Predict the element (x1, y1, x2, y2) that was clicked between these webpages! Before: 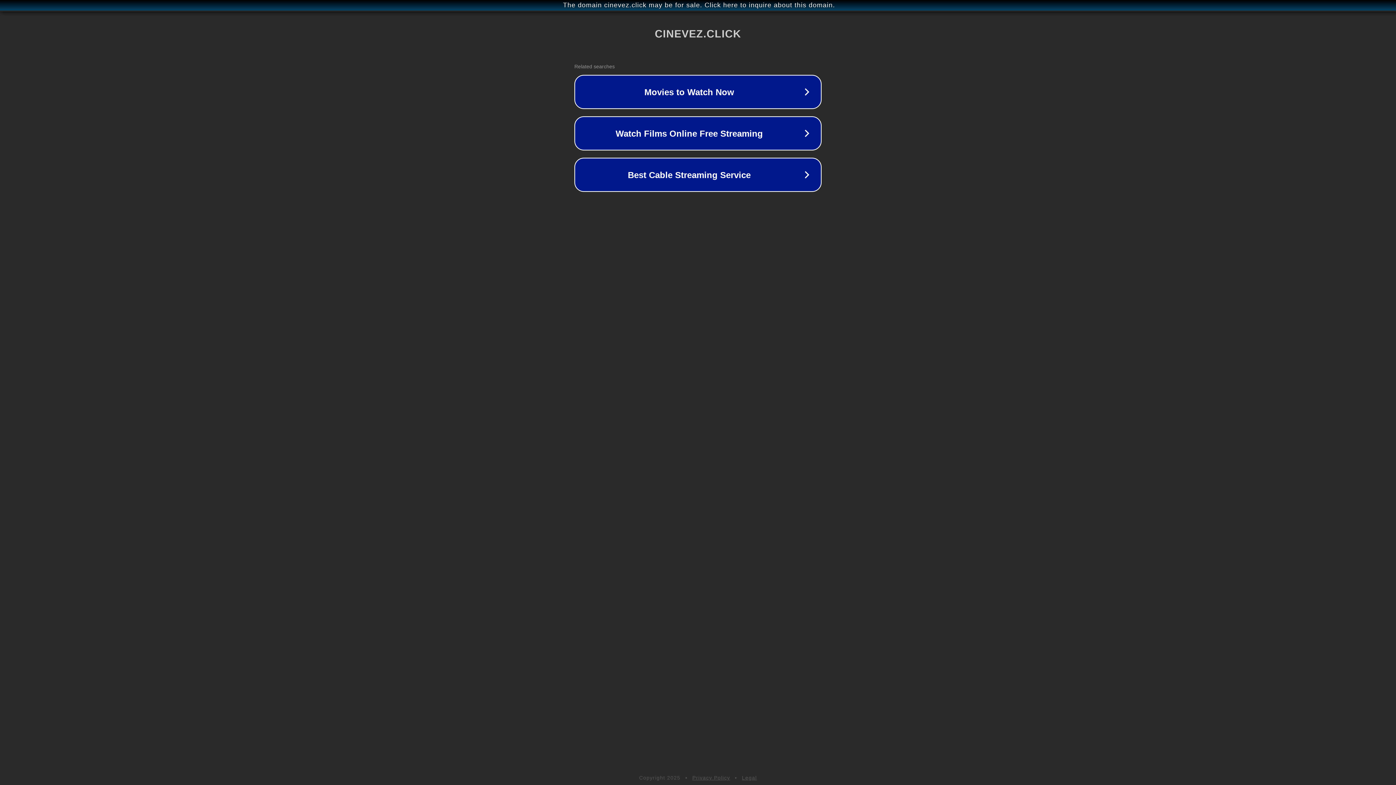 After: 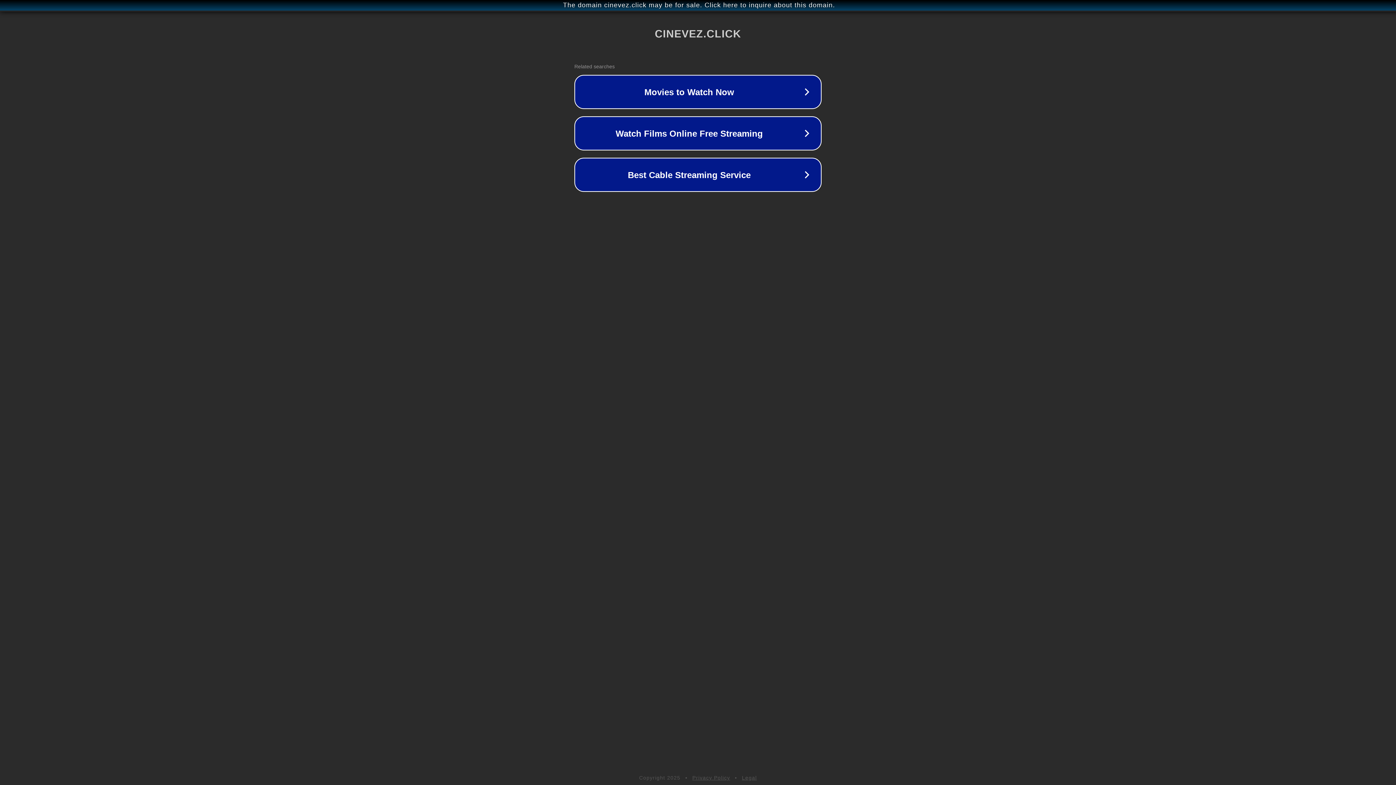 Action: bbox: (742, 775, 757, 781) label: Legal